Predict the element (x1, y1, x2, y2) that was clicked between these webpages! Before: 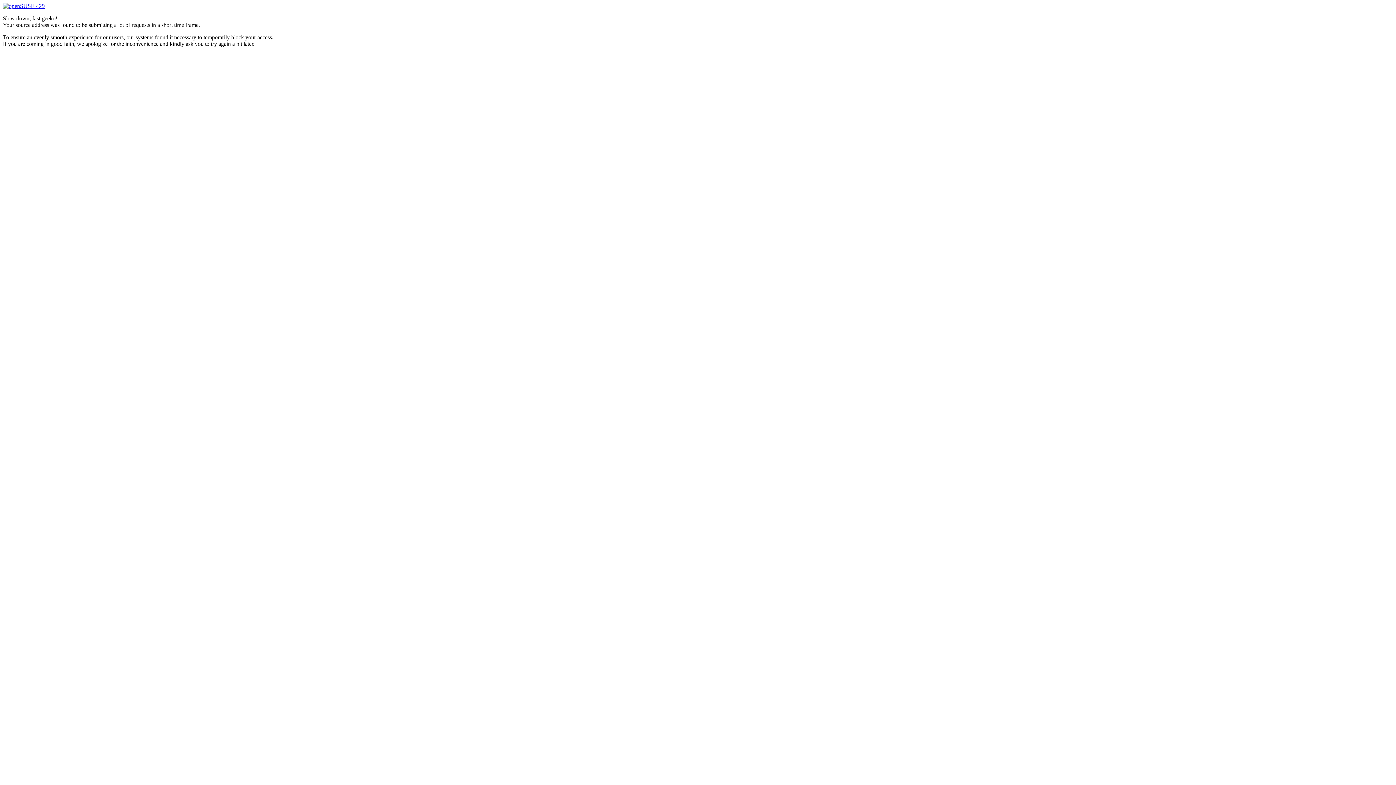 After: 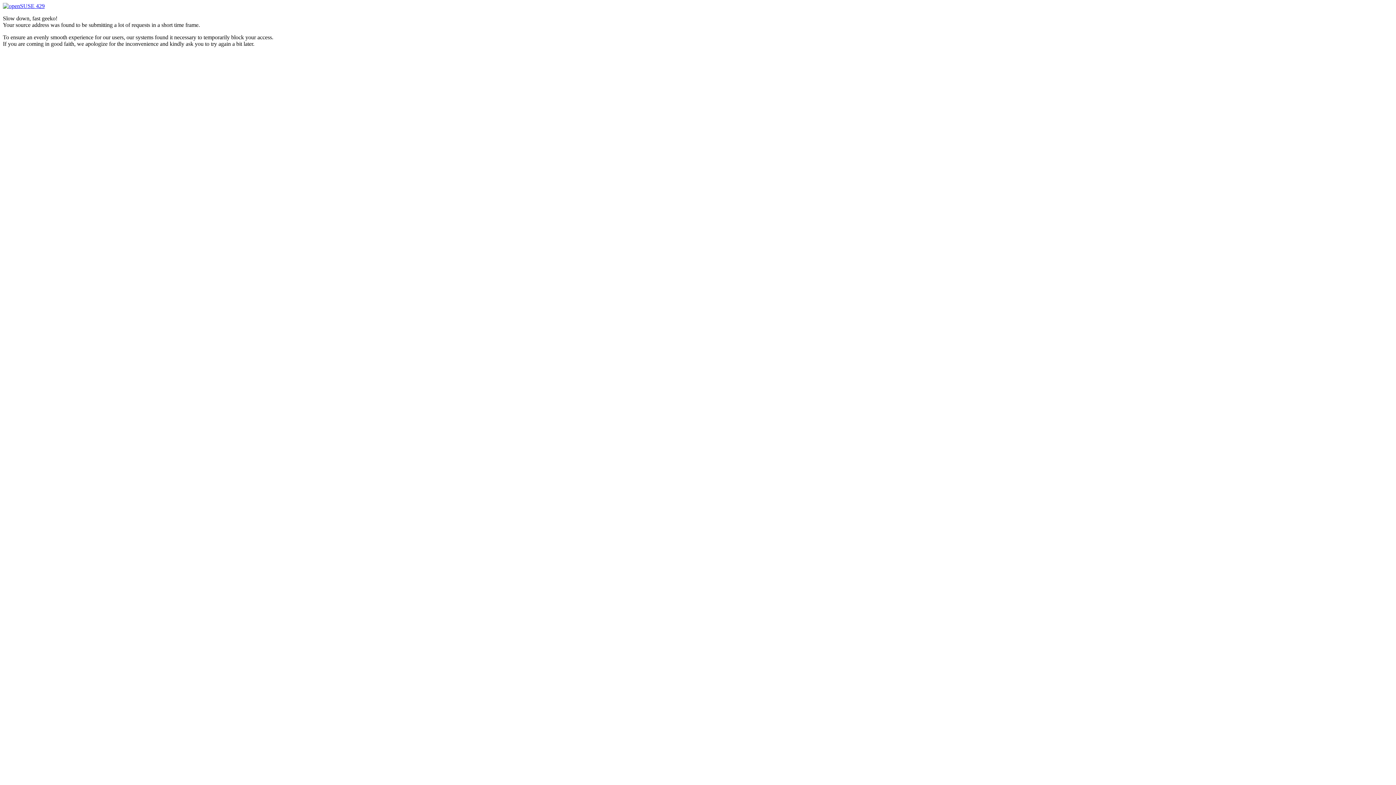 Action: label:  429 bbox: (2, 2, 44, 9)